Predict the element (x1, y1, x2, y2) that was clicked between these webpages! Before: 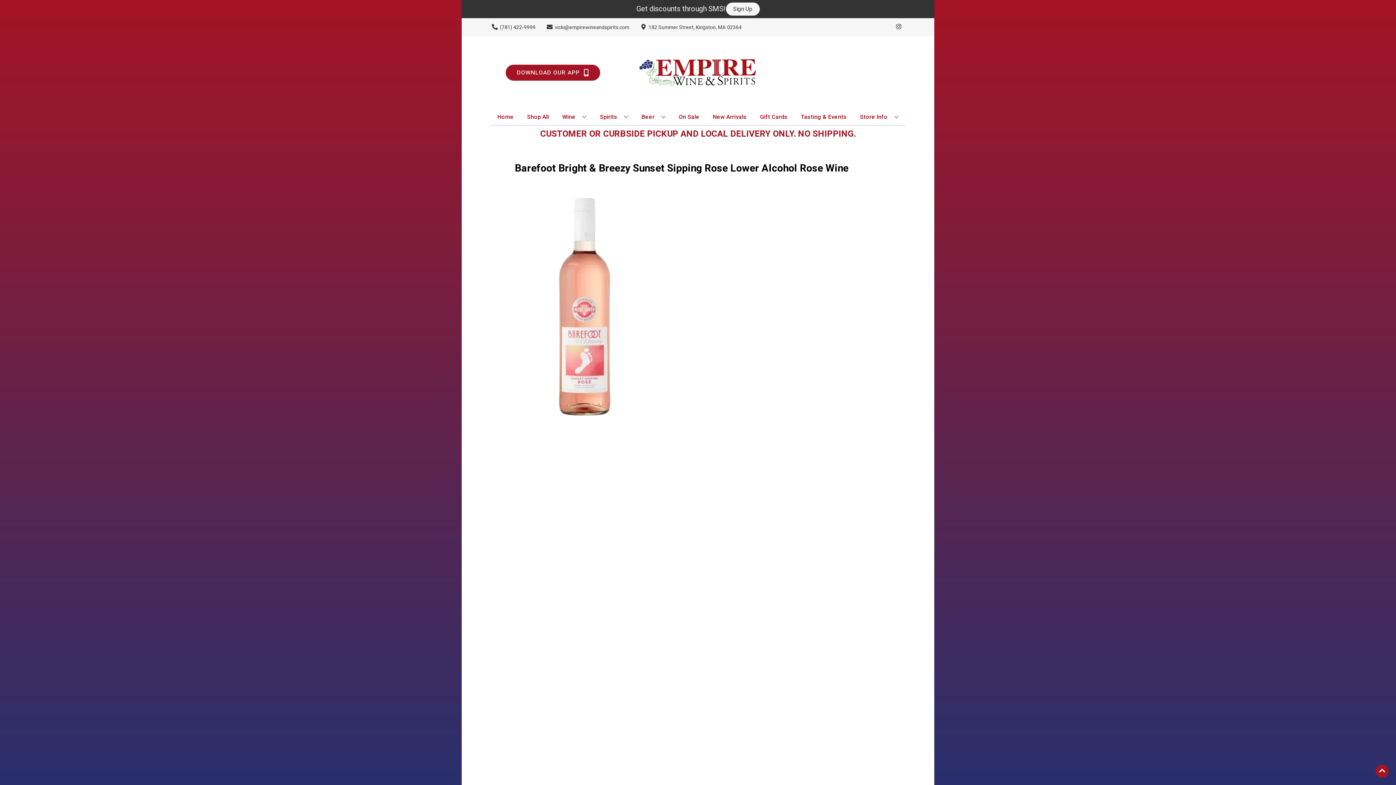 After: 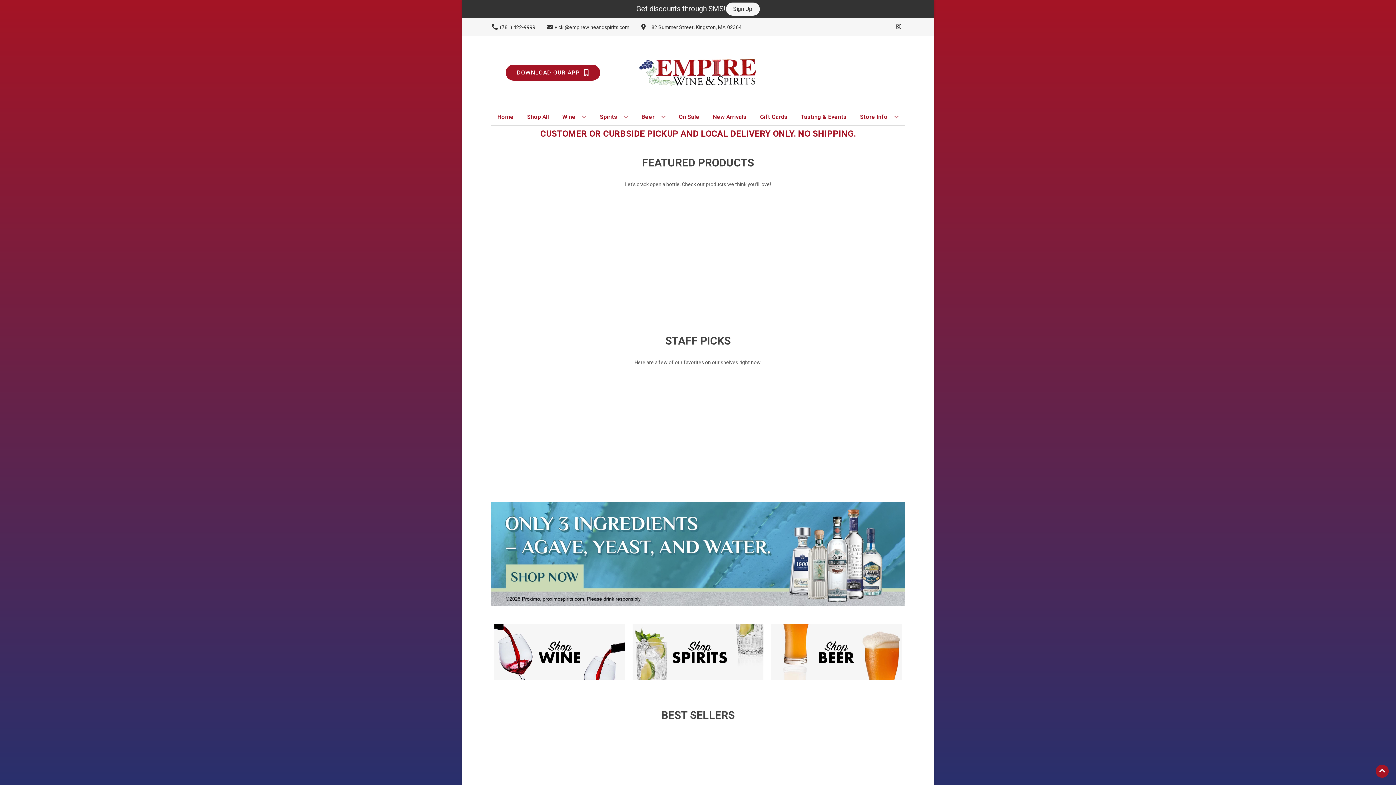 Action: bbox: (625, 36, 770, 109)